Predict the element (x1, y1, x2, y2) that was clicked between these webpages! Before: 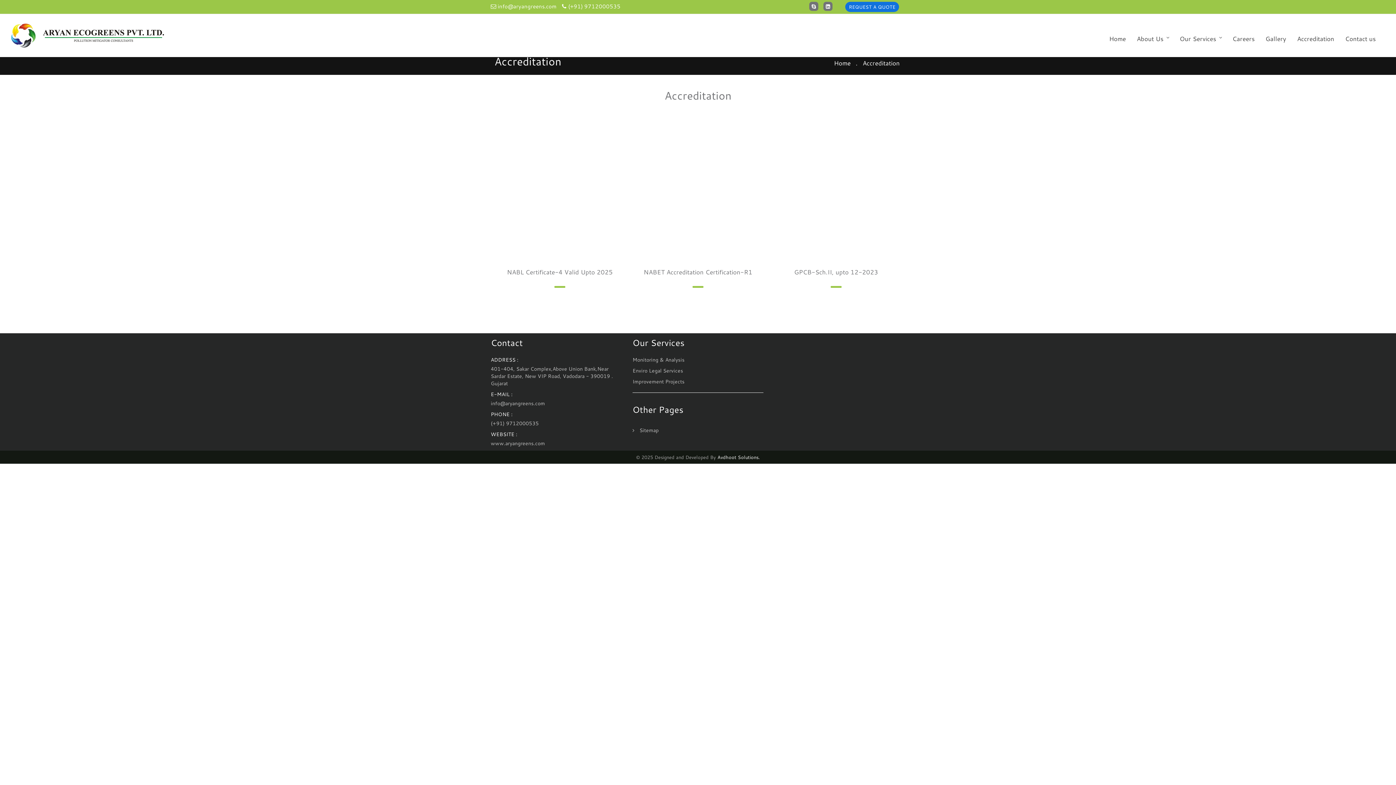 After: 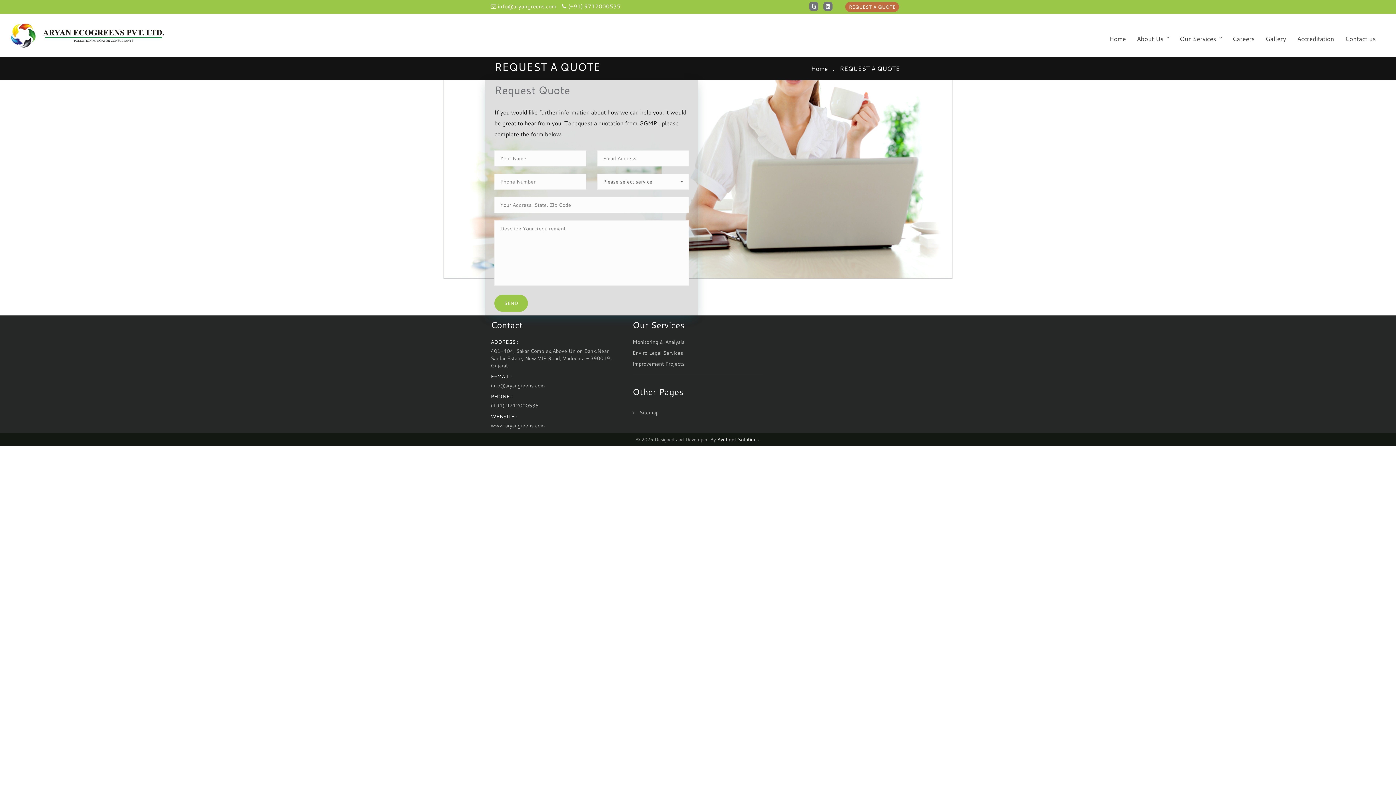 Action: bbox: (845, 1, 899, 12) label: REQUEST A QUOTE